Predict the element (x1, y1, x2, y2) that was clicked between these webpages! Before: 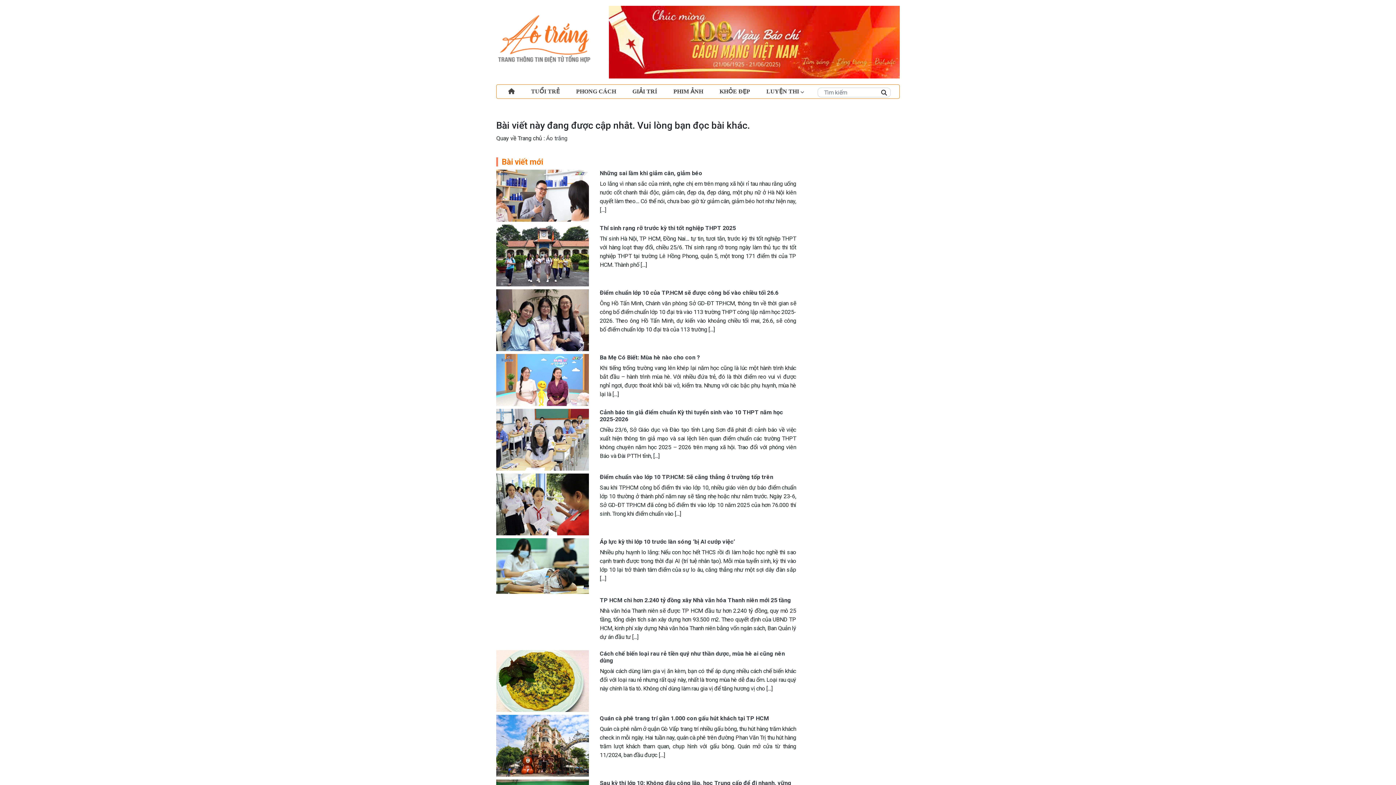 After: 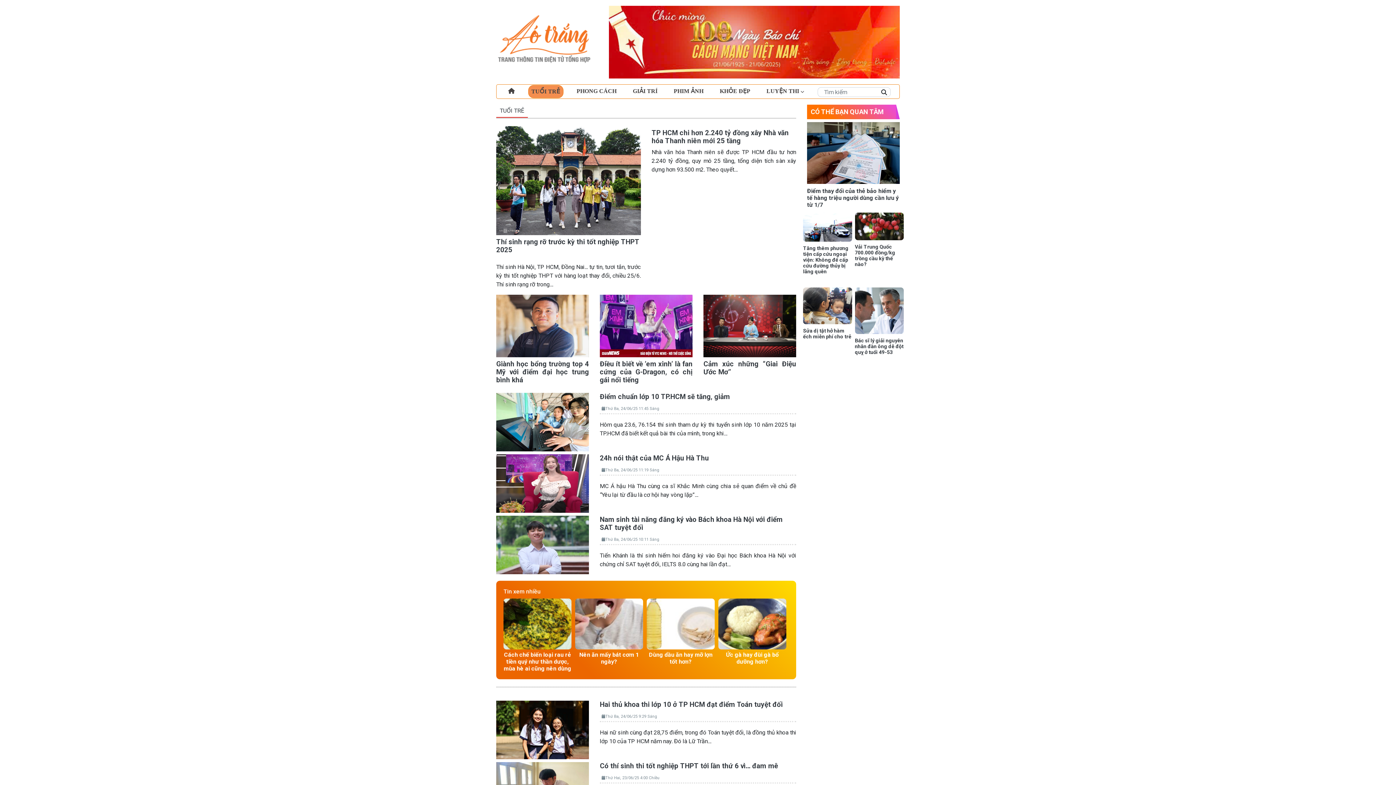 Action: label: TUỔI TRẺ bbox: (528, 85, 562, 97)